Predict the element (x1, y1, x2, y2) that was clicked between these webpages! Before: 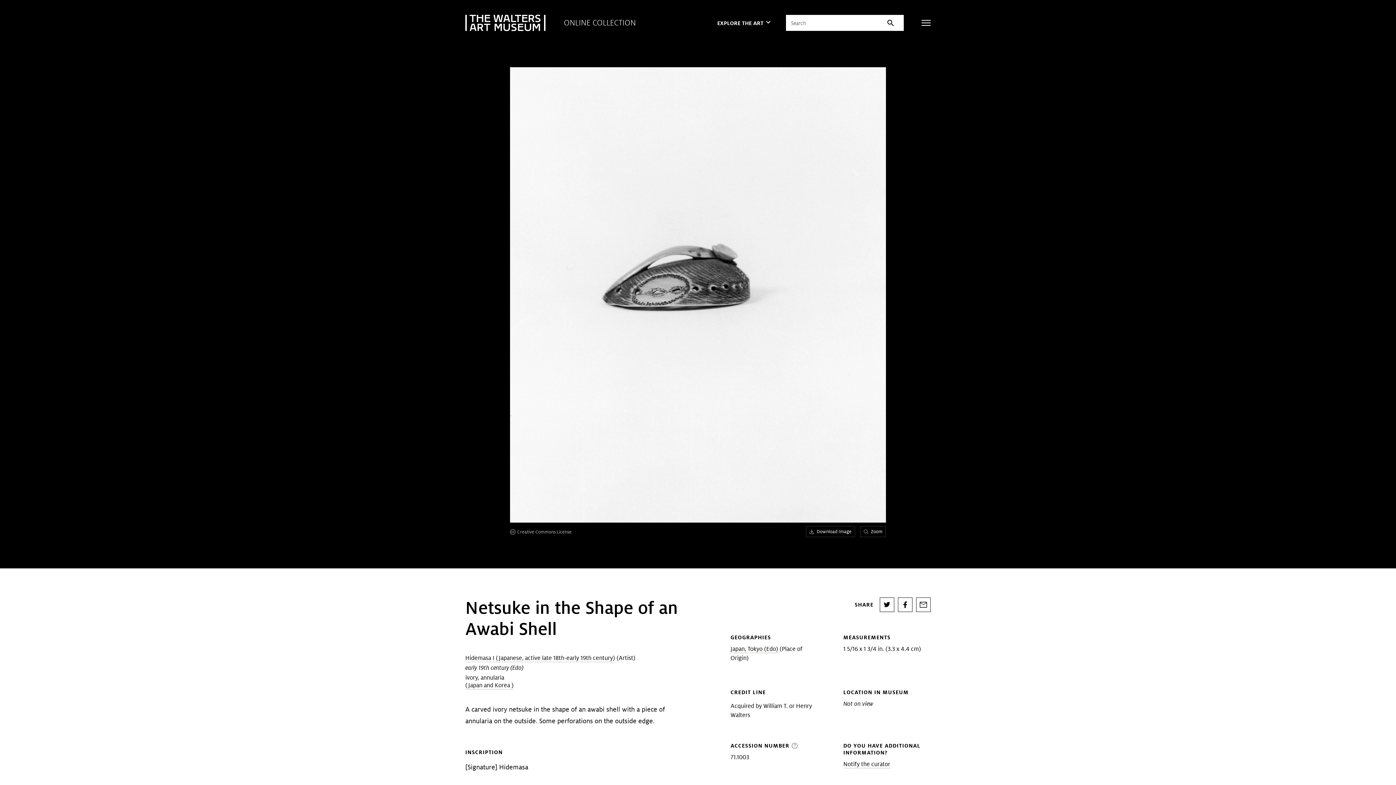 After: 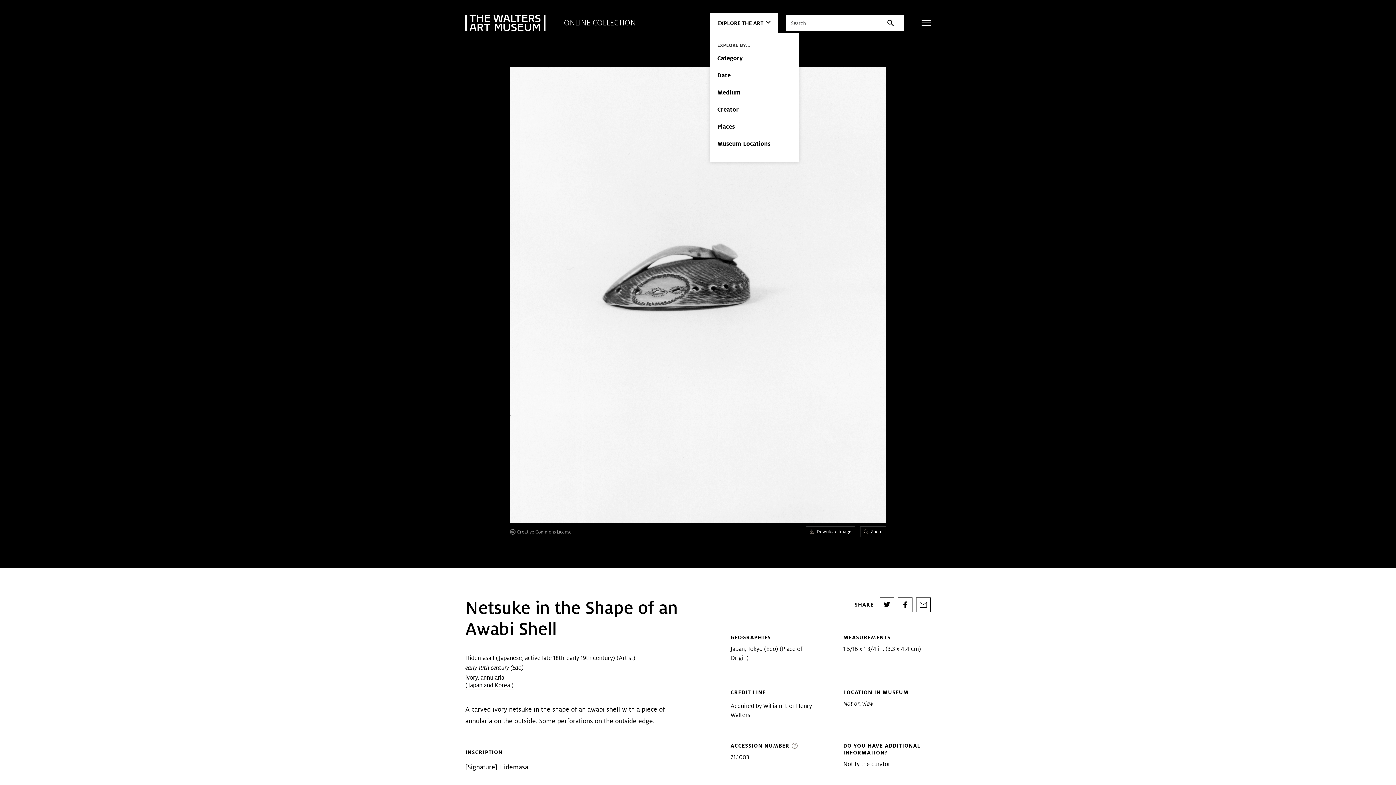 Action: label: EXPLORE THE ART
keyboard_arrow_down bbox: (710, 12, 777, 33)